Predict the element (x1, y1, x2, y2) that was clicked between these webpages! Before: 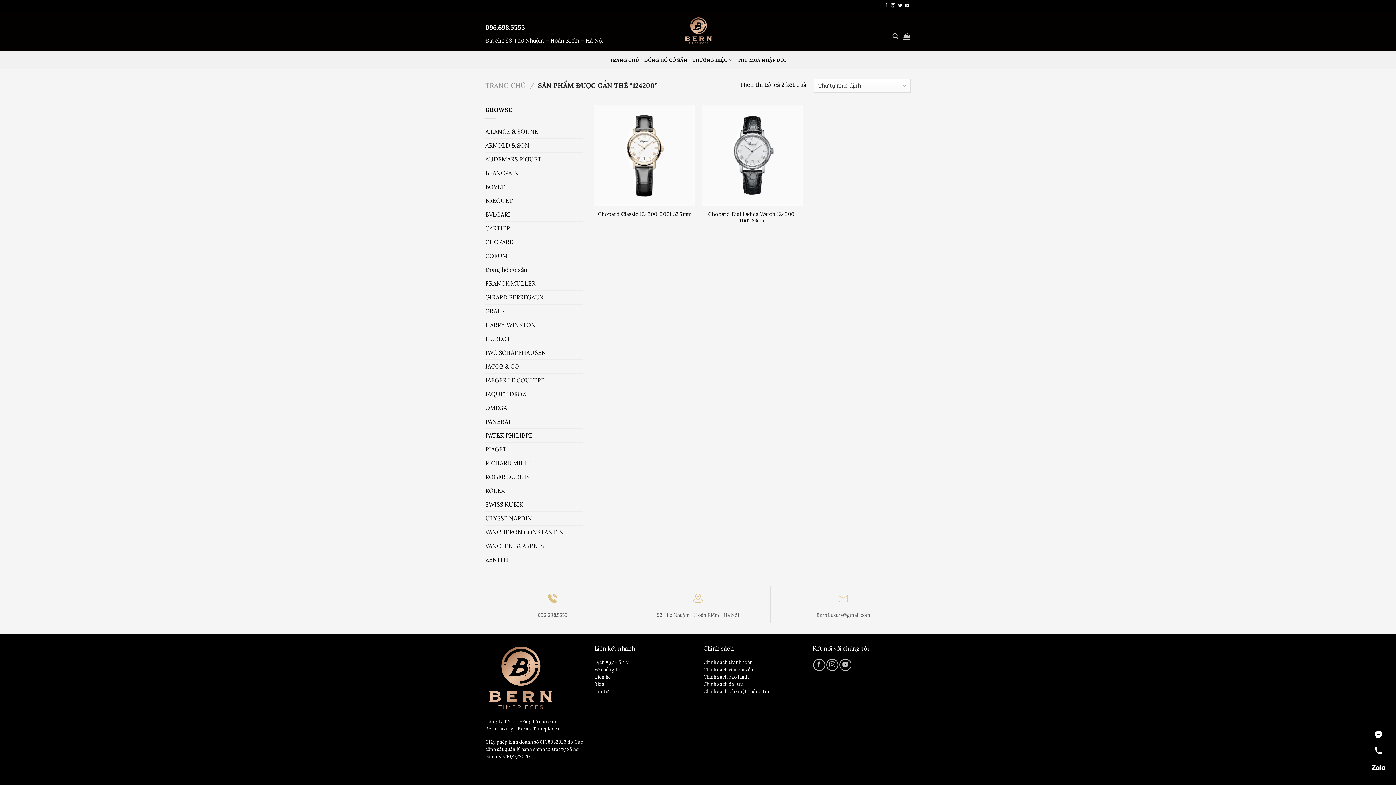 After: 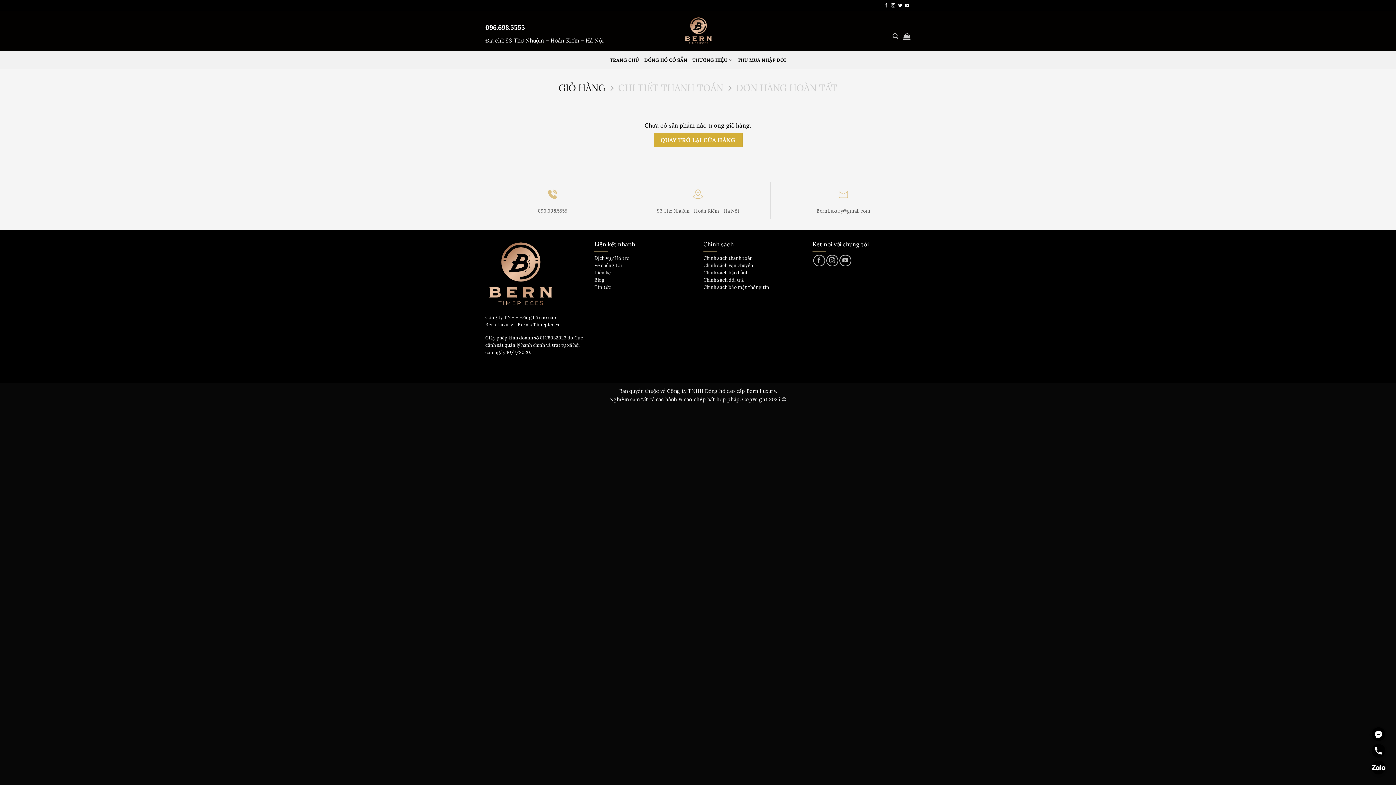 Action: bbox: (903, 28, 910, 44)